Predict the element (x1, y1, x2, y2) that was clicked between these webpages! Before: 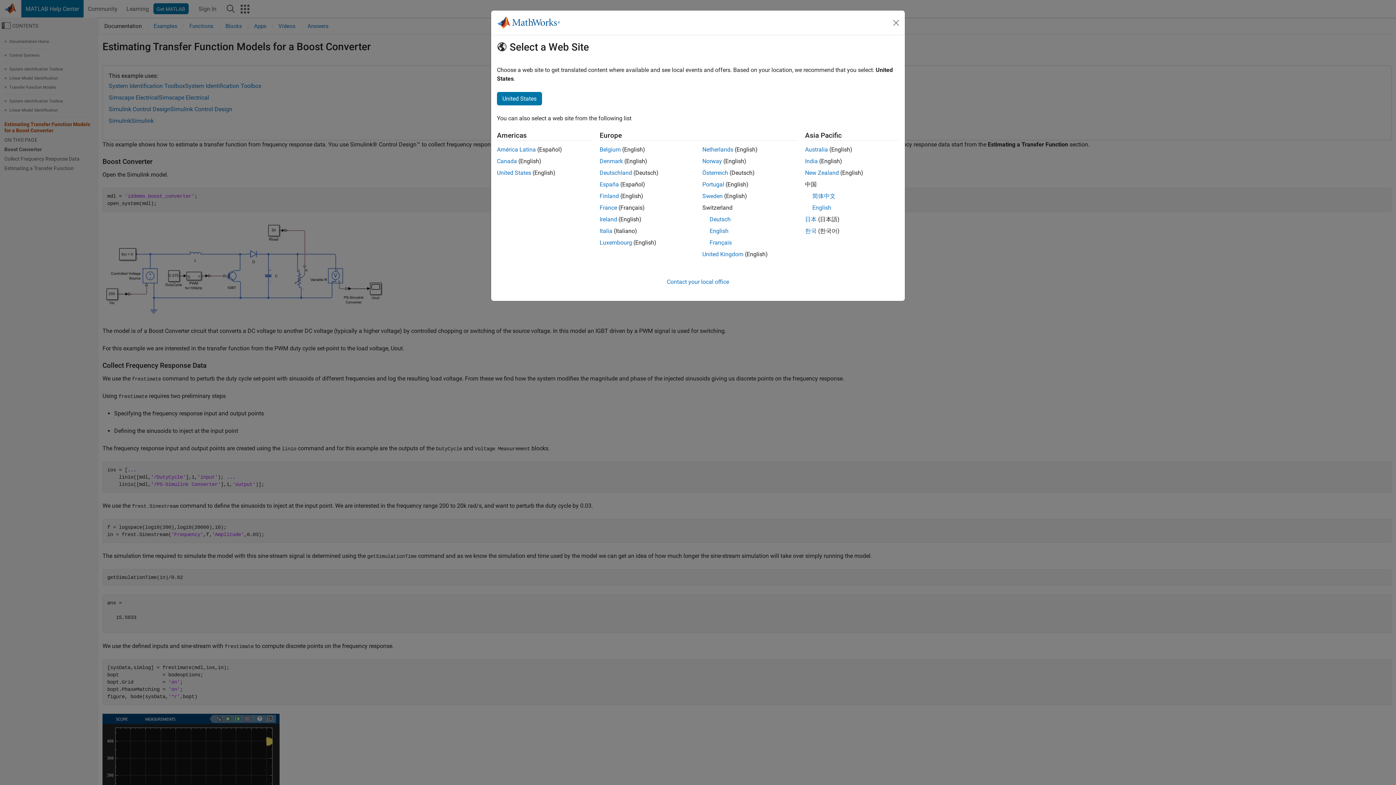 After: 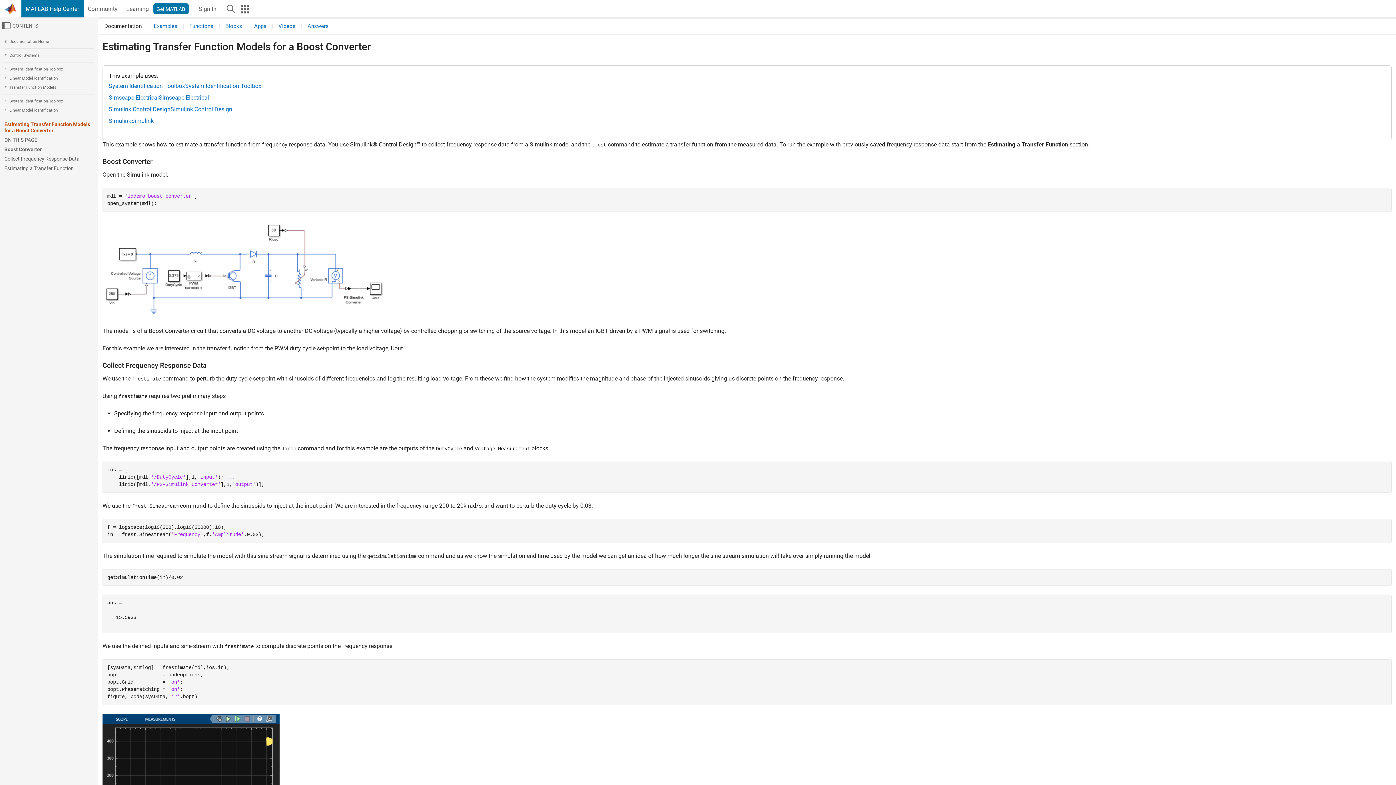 Action: label: Canada bbox: (497, 157, 517, 164)